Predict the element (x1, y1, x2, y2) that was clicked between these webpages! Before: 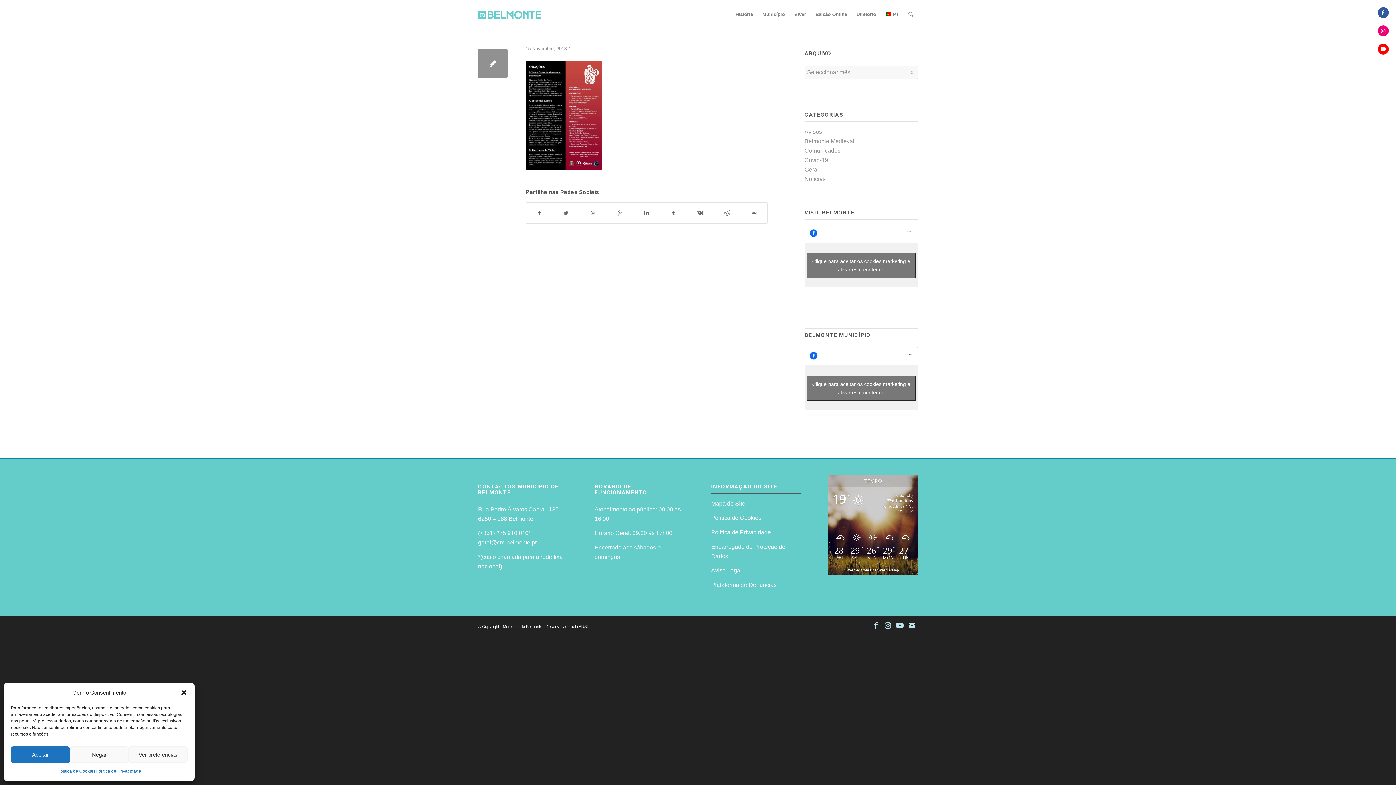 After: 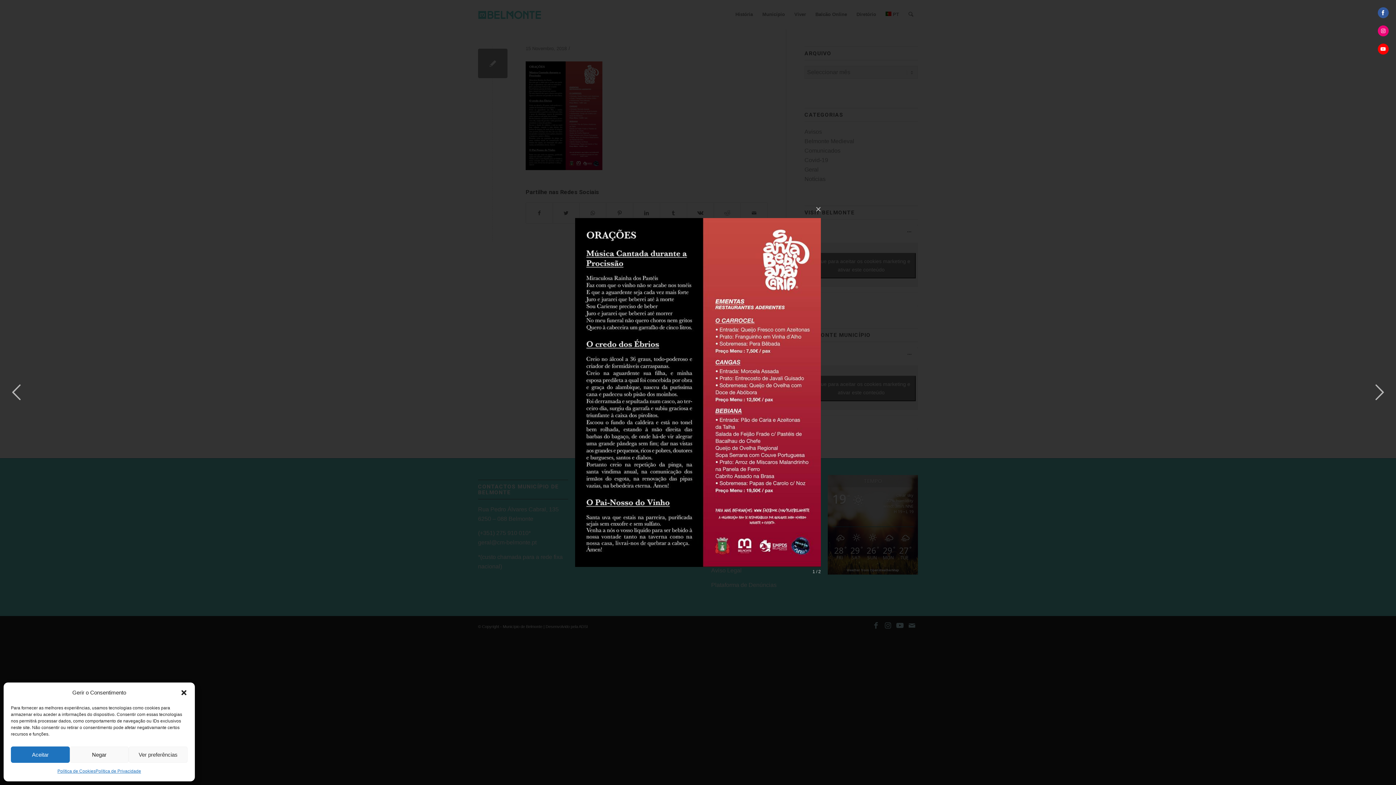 Action: bbox: (478, 48, 507, 78)